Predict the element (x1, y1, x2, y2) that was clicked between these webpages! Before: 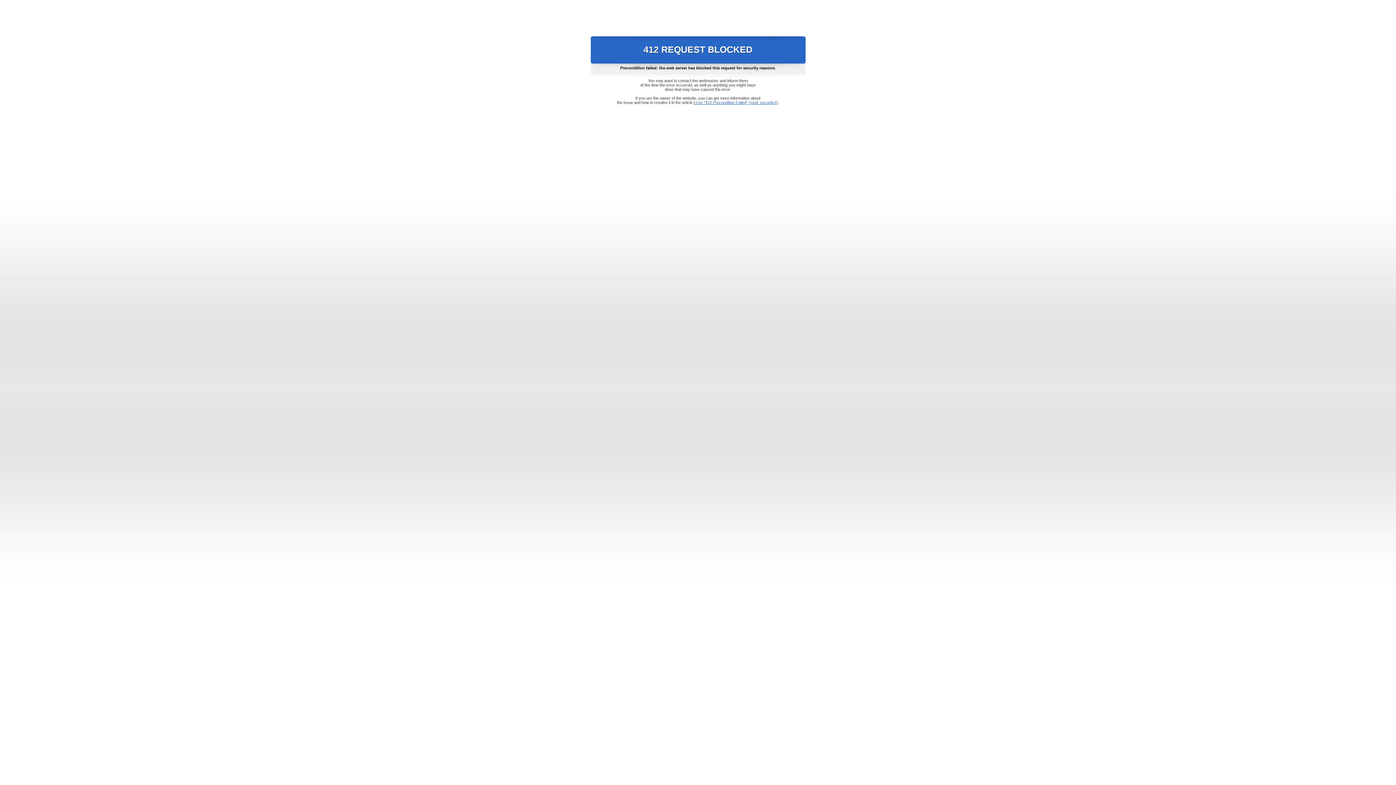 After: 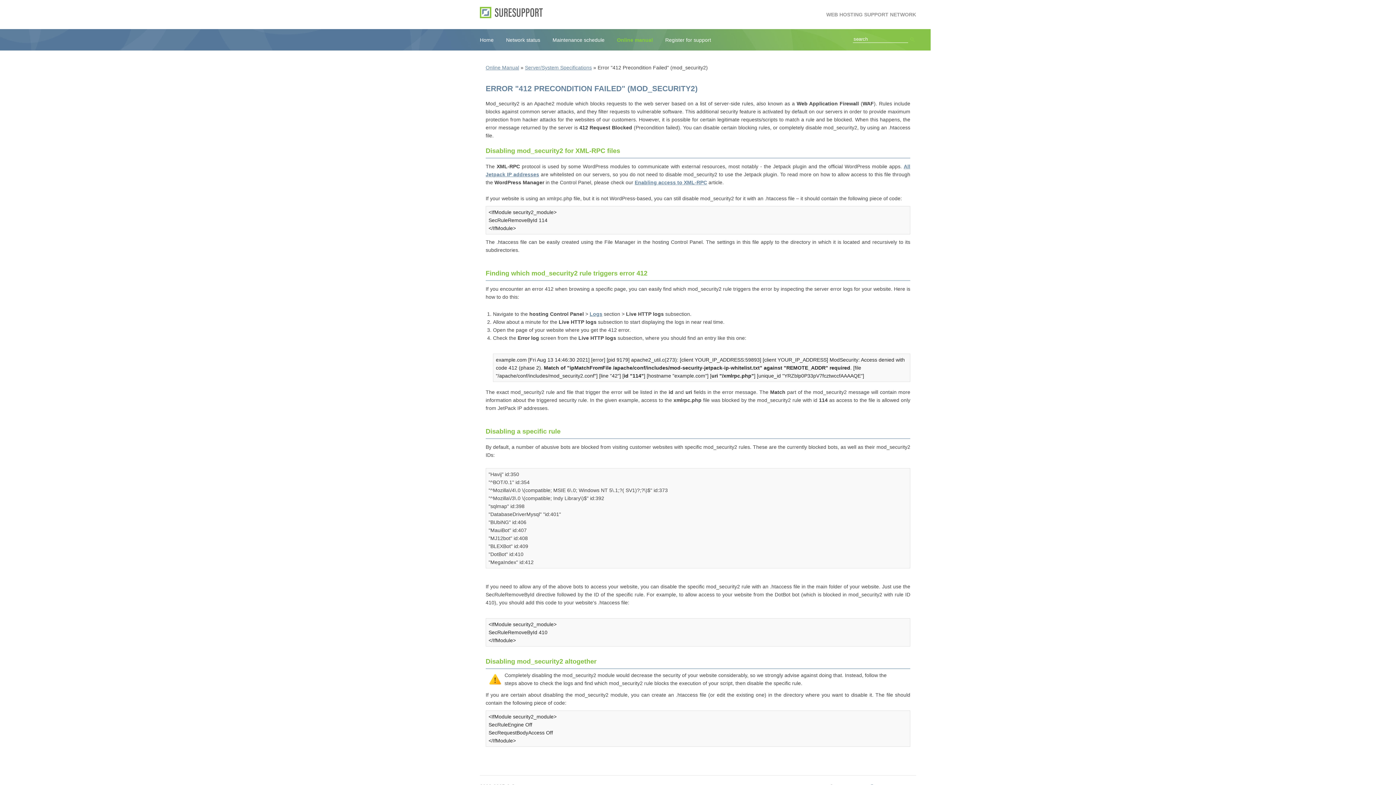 Action: label: Error "412 Precondition Failed" (mod_security2) bbox: (693, 100, 778, 104)